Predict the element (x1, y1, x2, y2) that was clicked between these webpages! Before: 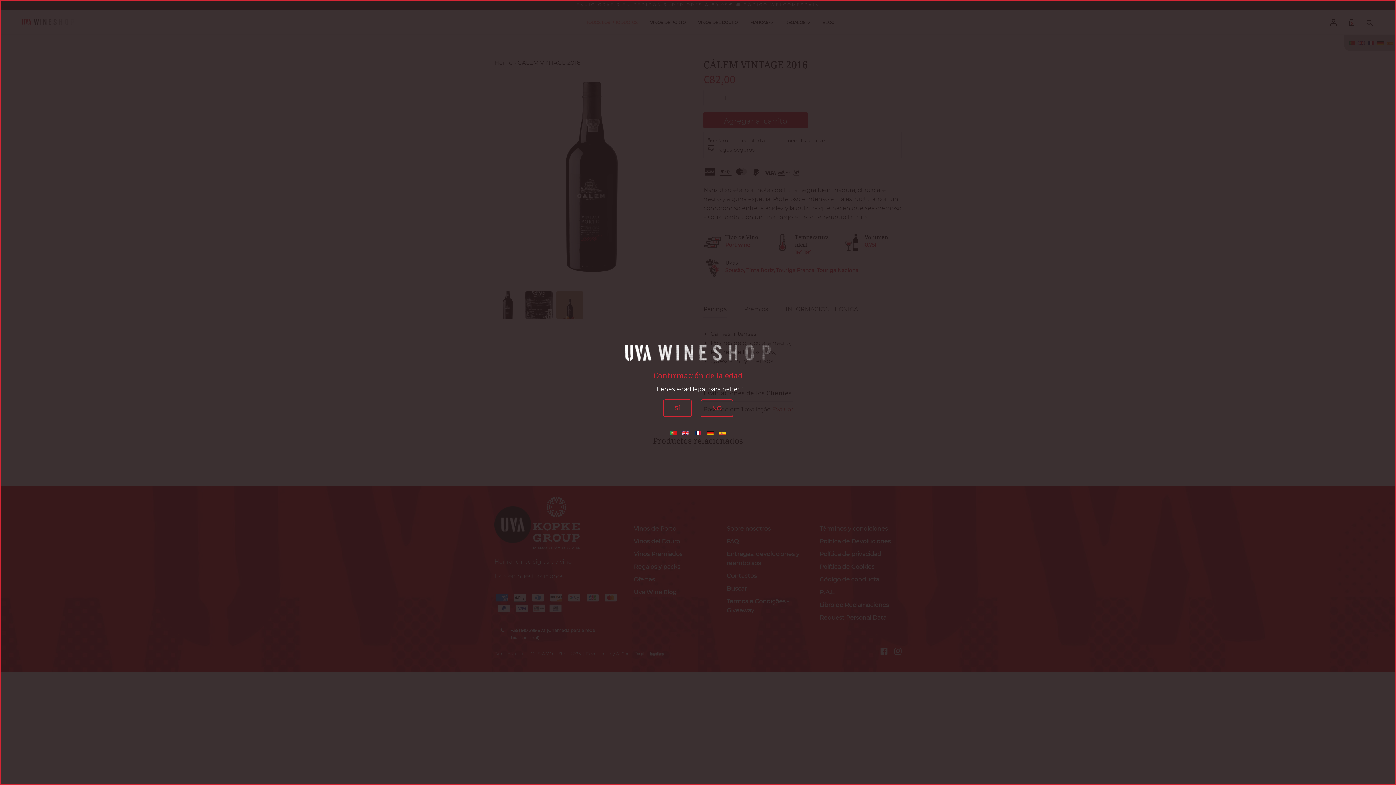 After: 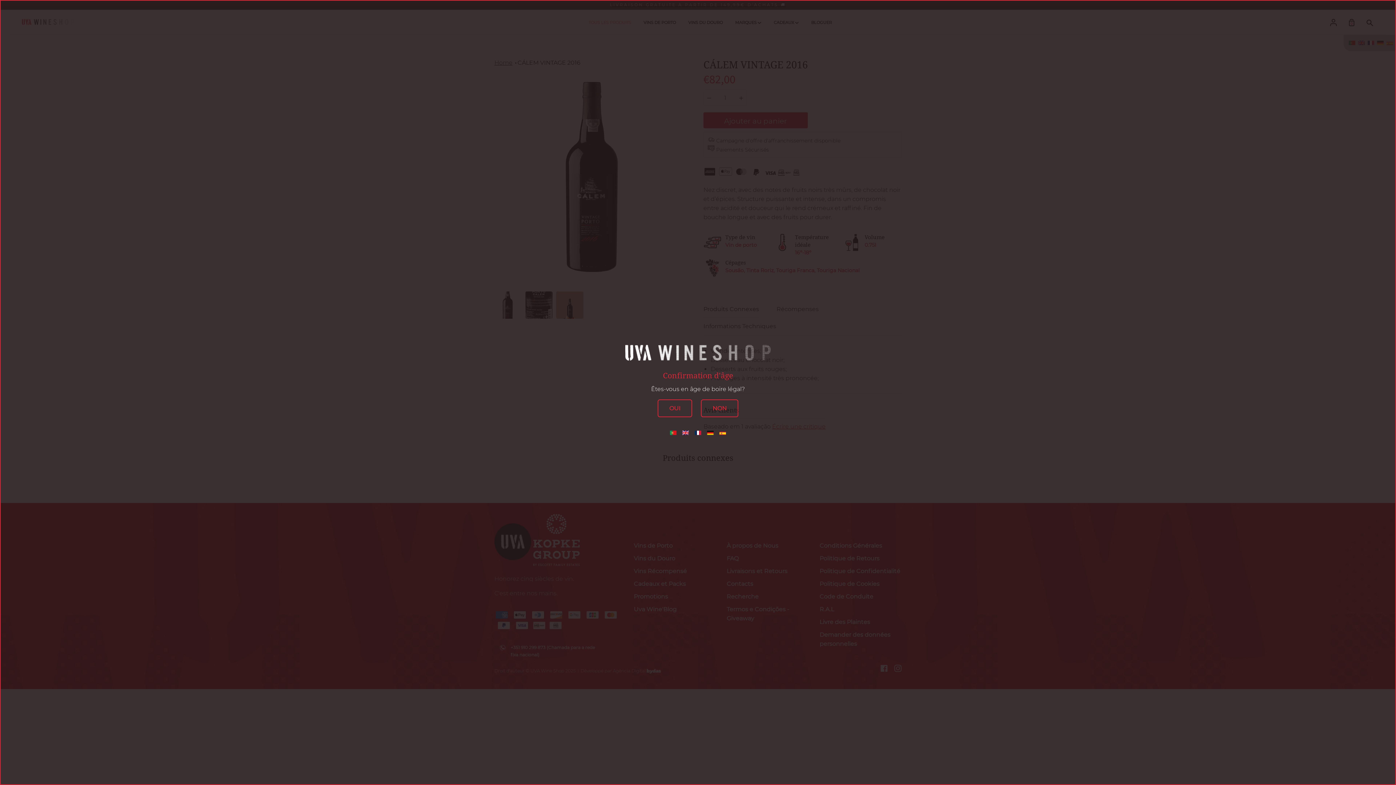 Action: bbox: (692, 426, 704, 440)